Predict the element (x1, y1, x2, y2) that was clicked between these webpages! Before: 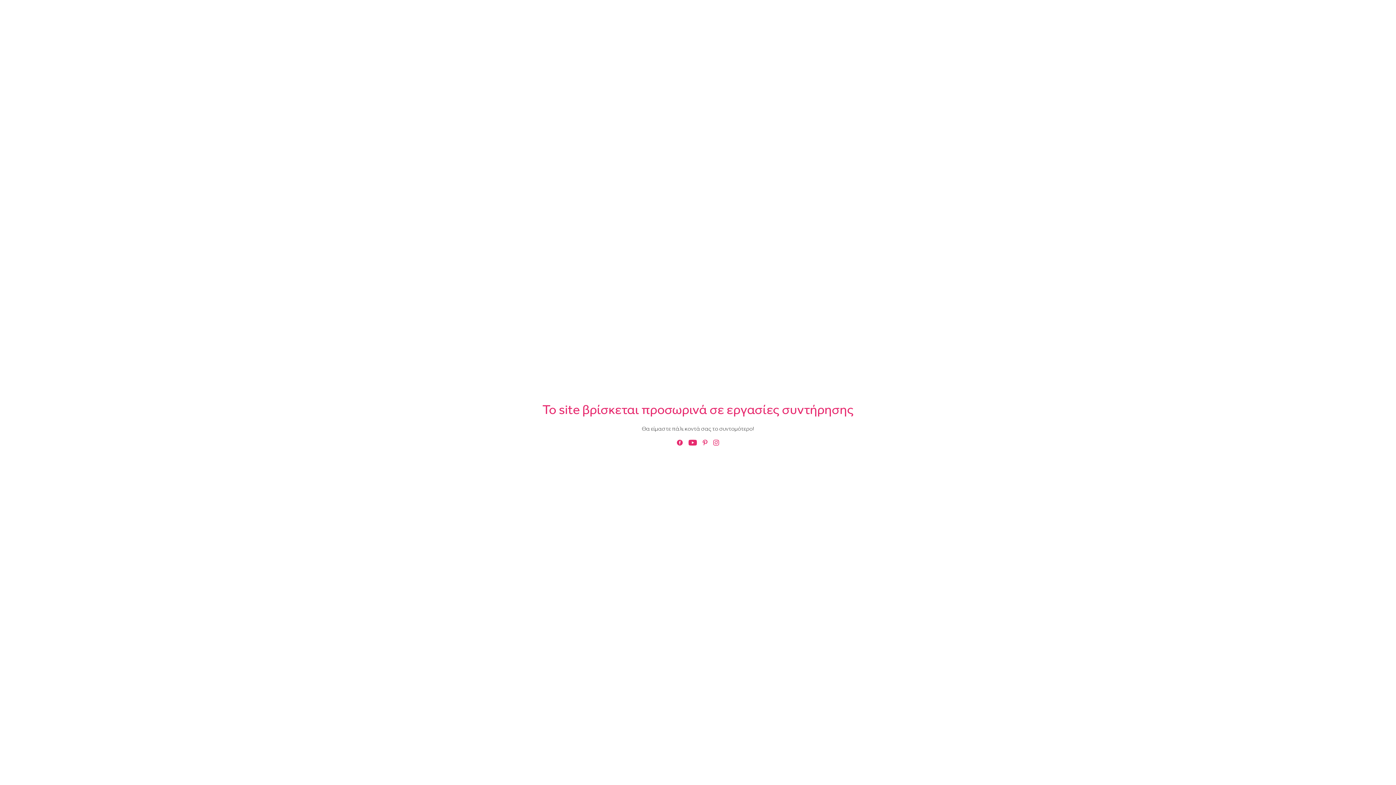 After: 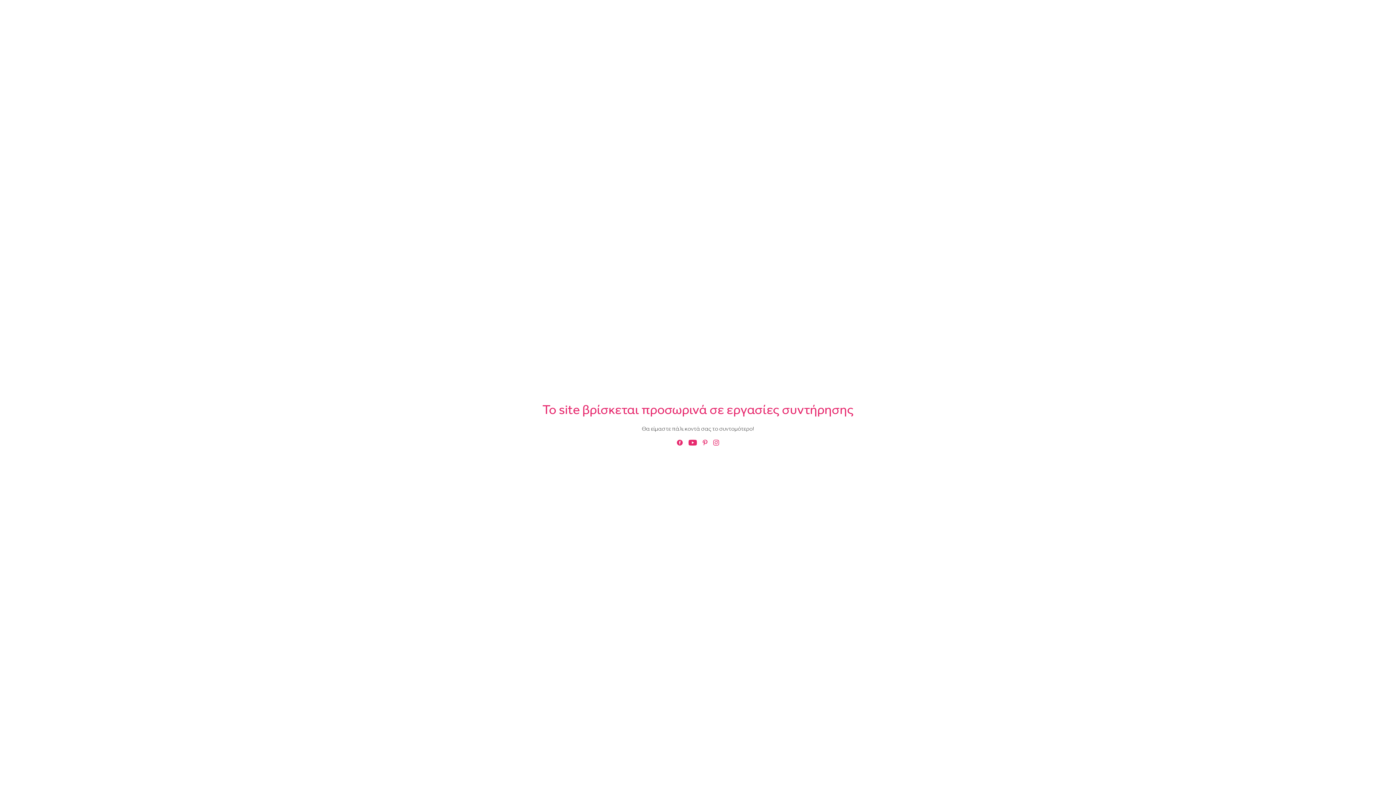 Action: bbox: (688, 440, 697, 445)